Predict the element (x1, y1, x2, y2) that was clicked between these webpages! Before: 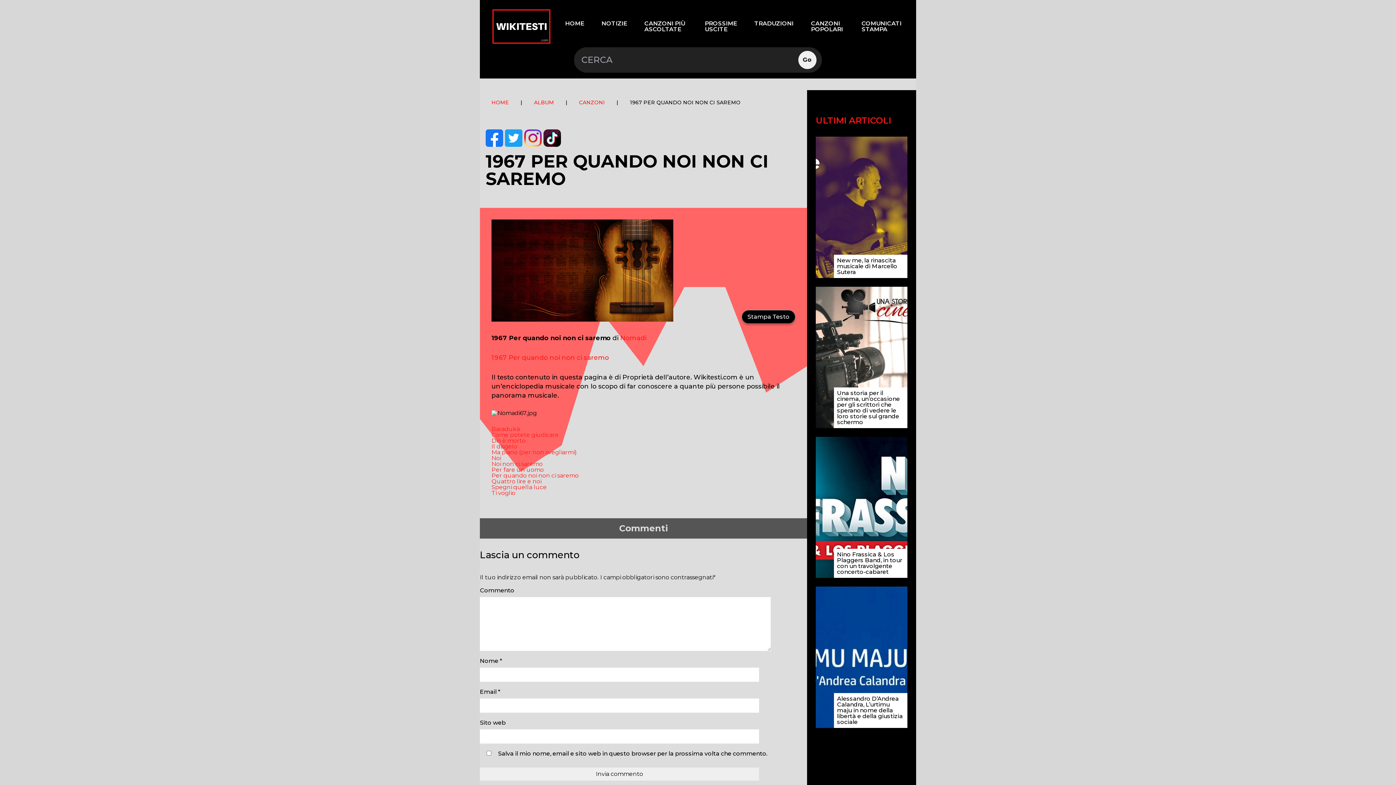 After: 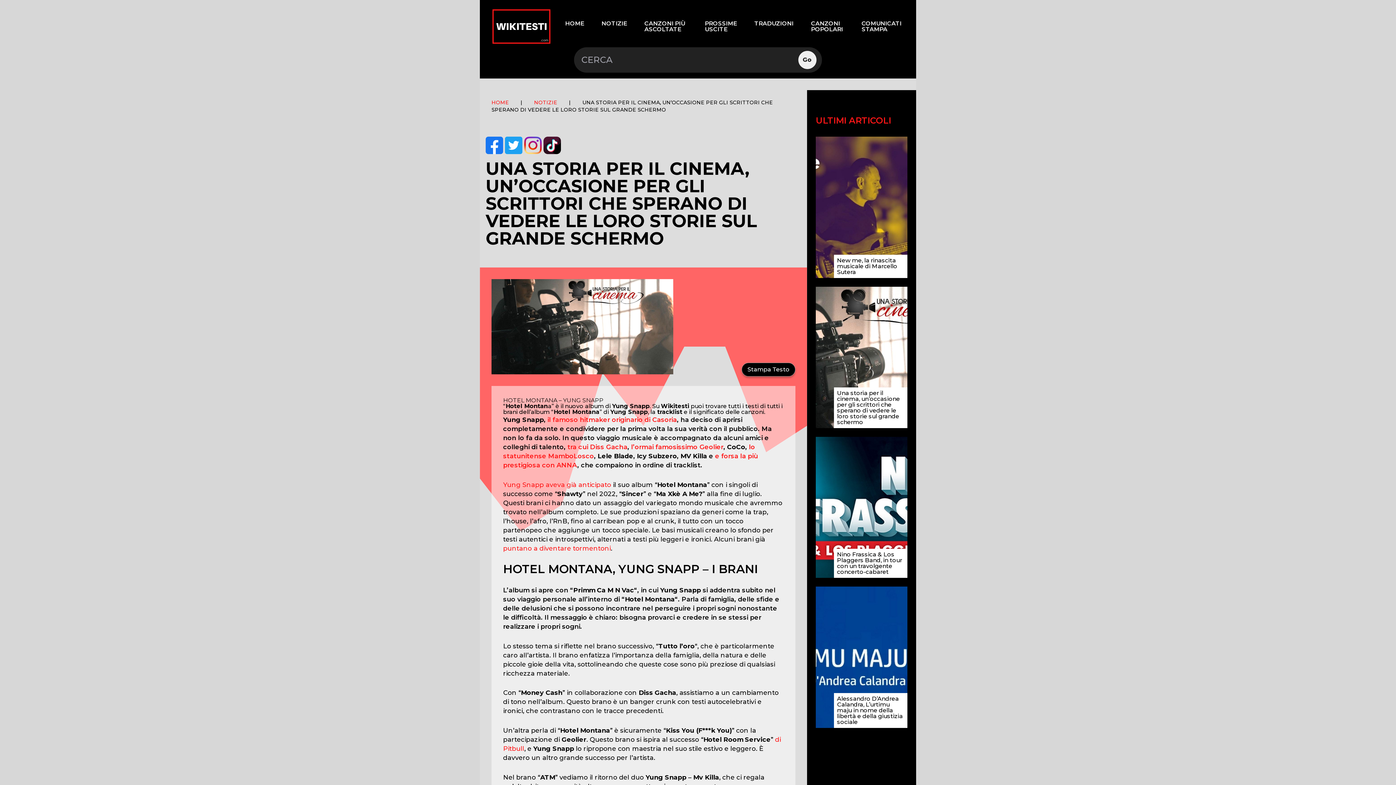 Action: bbox: (816, 286, 907, 428)